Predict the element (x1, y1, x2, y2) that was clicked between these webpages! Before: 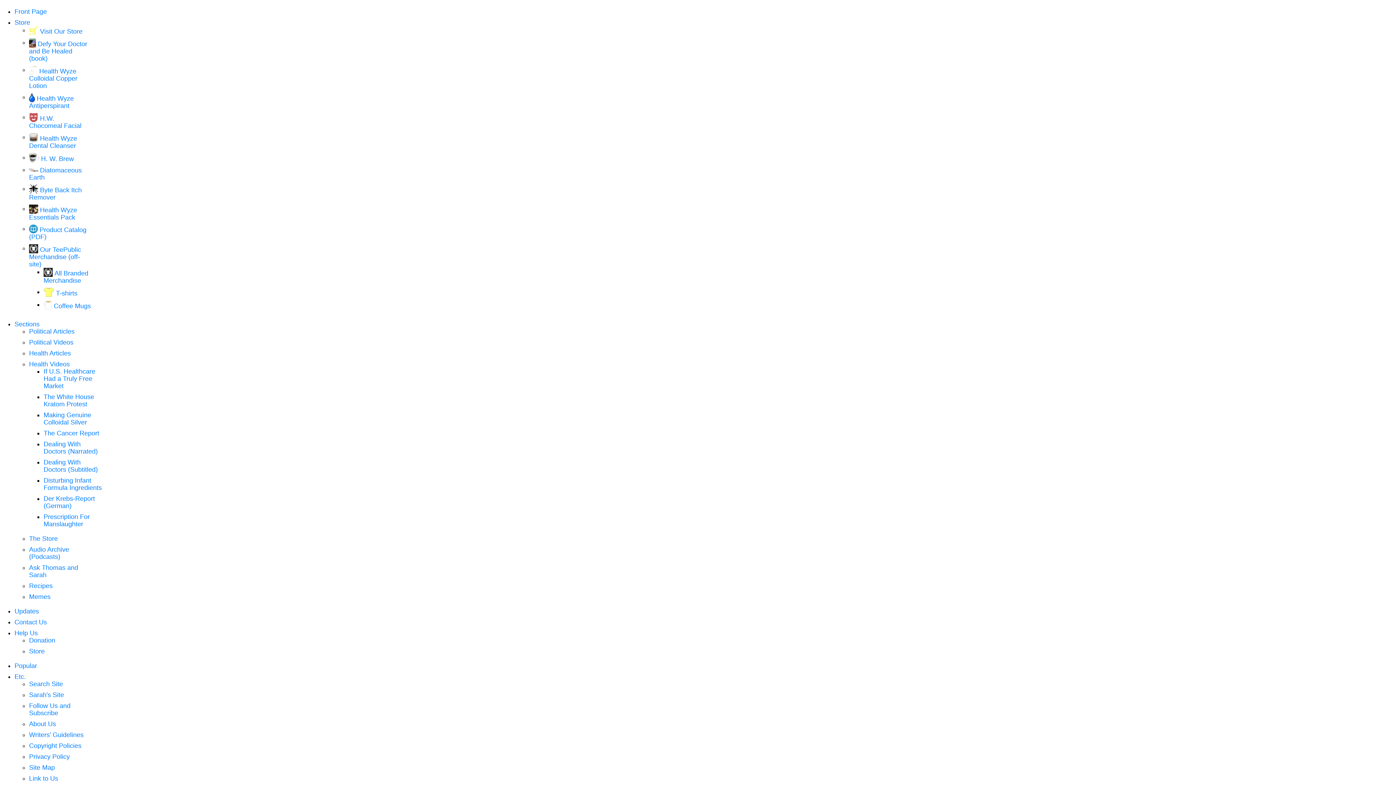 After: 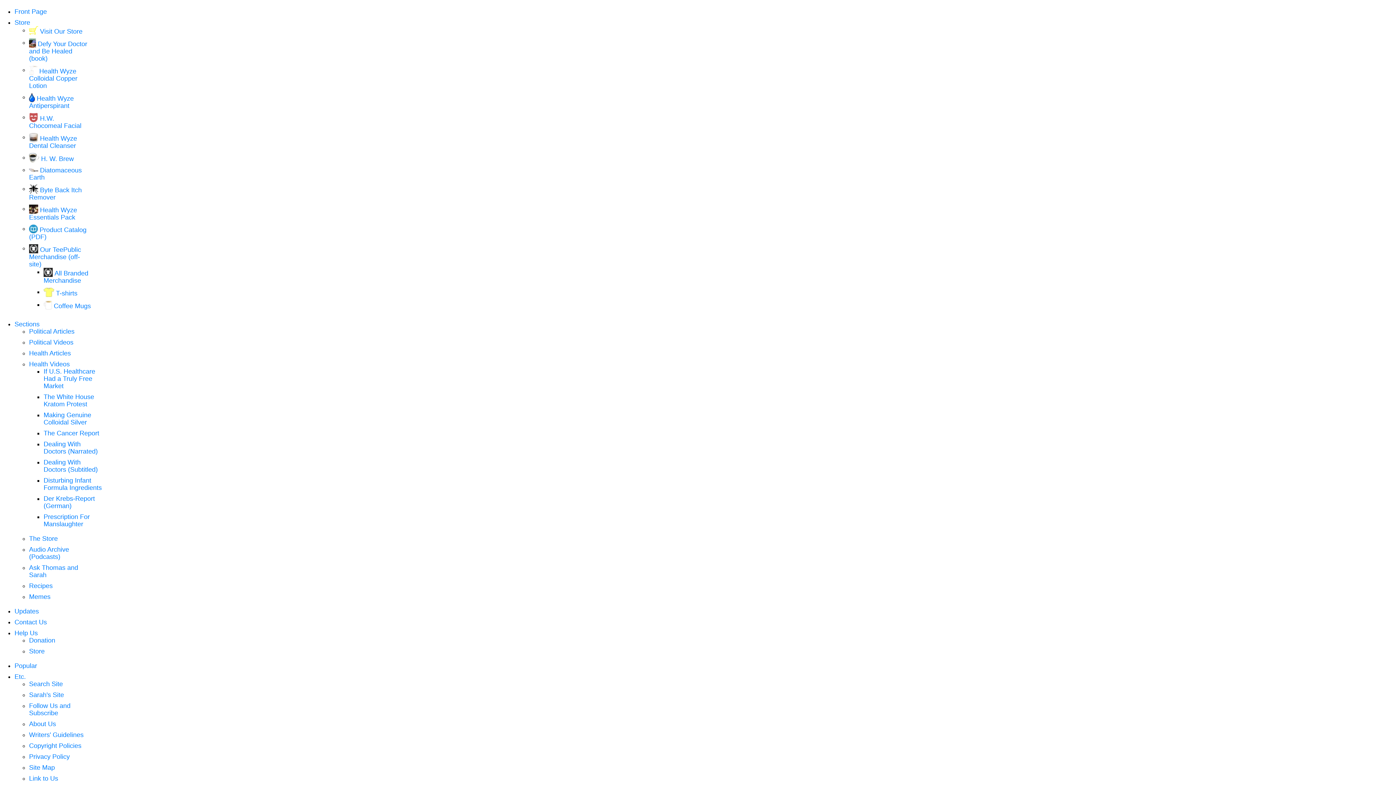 Action: bbox: (14, 618, 46, 626) label: Contact Us